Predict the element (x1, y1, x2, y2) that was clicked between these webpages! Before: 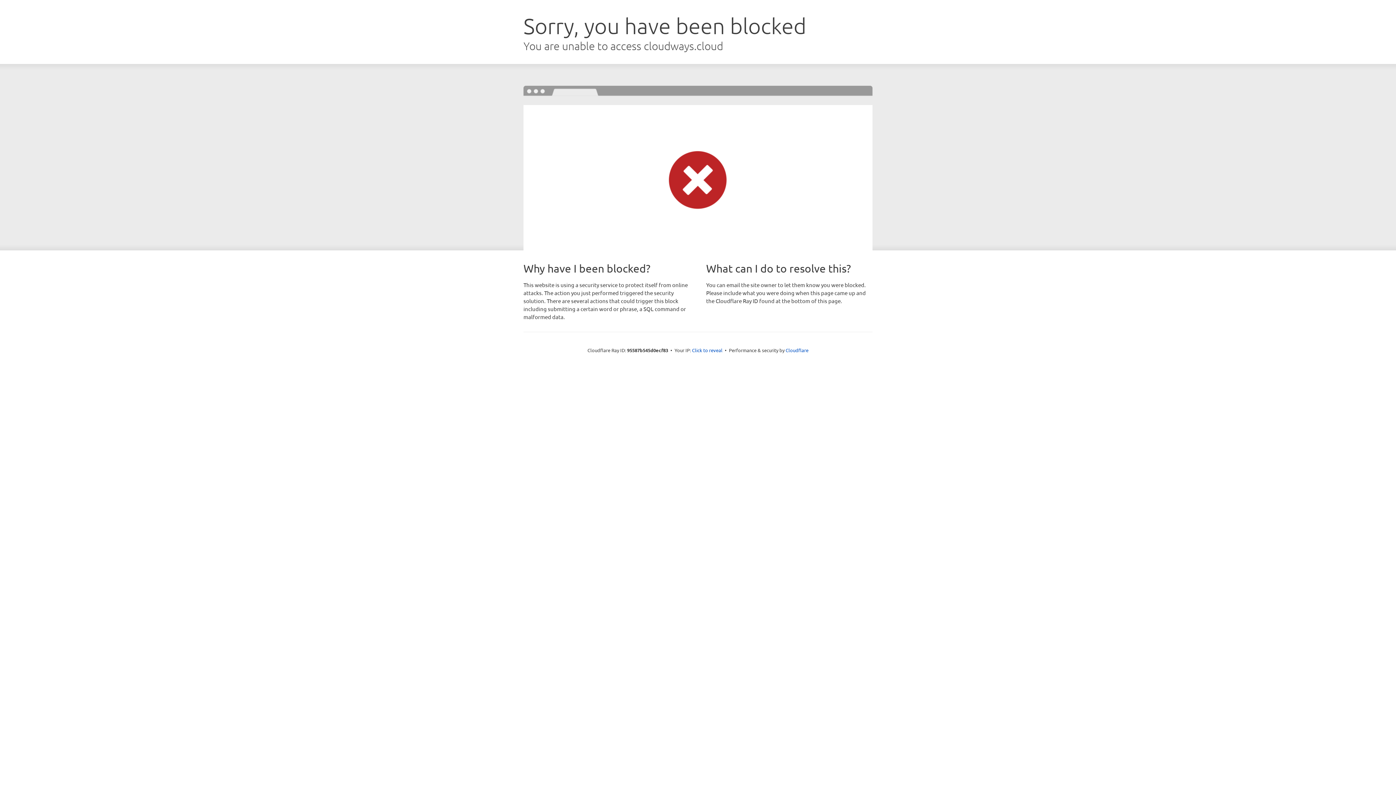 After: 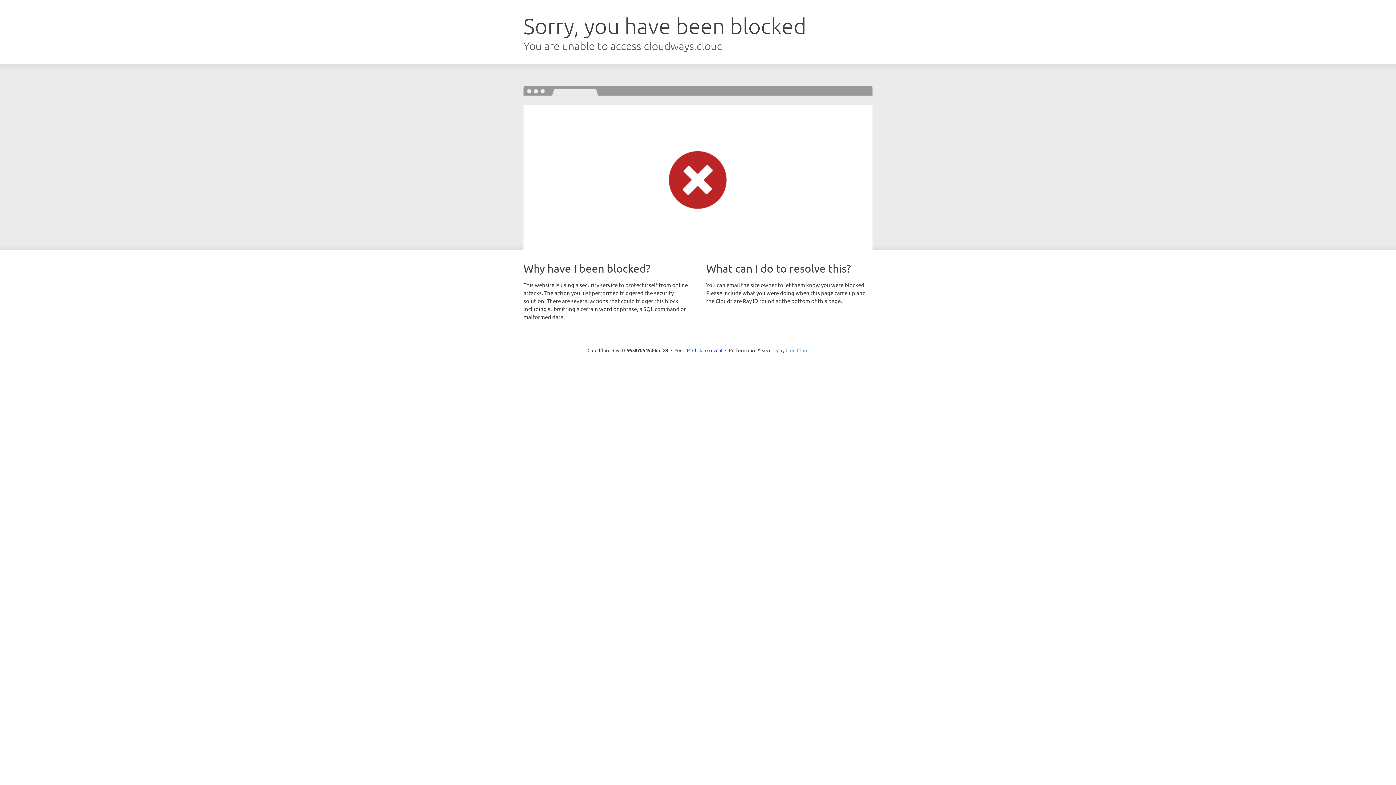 Action: bbox: (785, 347, 808, 353) label: Cloudflare